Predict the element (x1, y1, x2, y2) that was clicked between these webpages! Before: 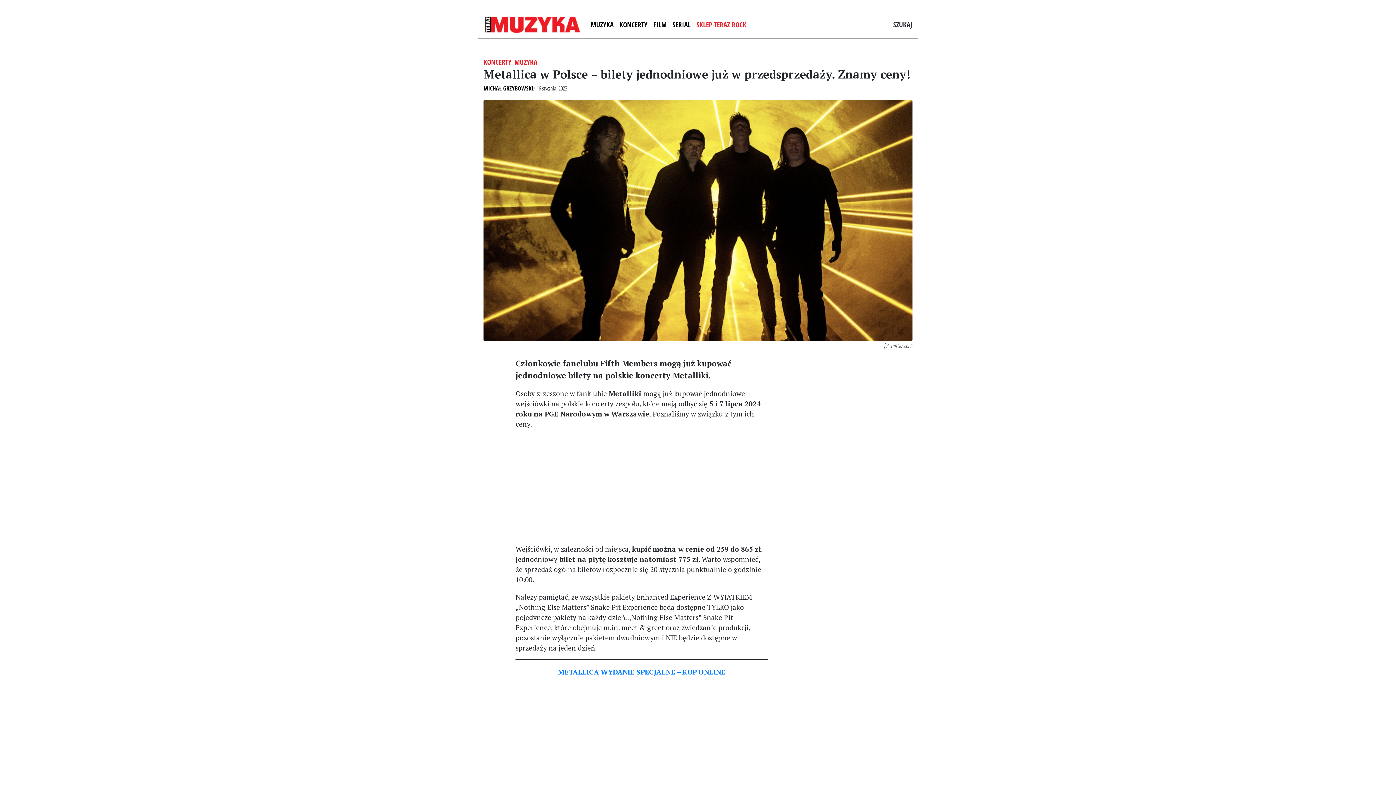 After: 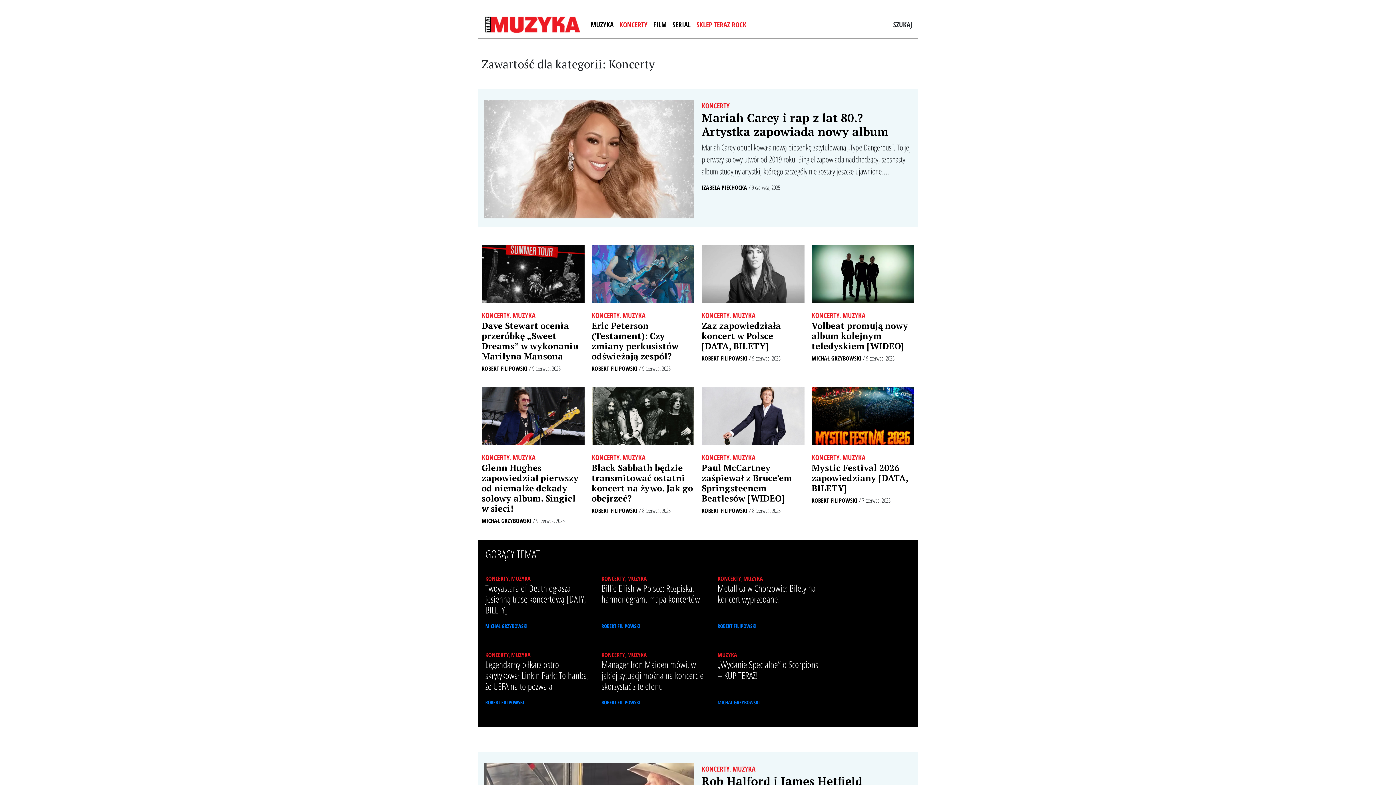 Action: bbox: (616, 16, 650, 32) label: KONCERTY